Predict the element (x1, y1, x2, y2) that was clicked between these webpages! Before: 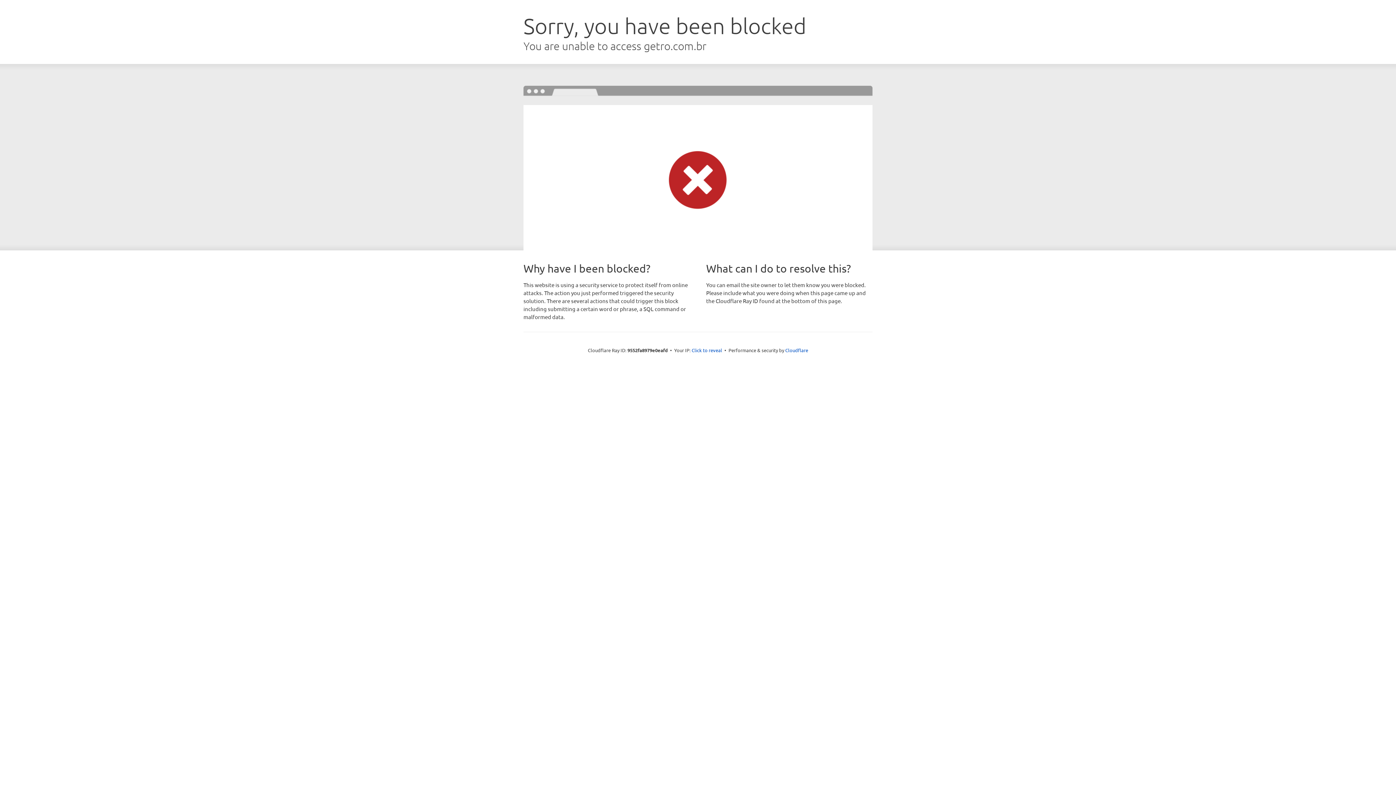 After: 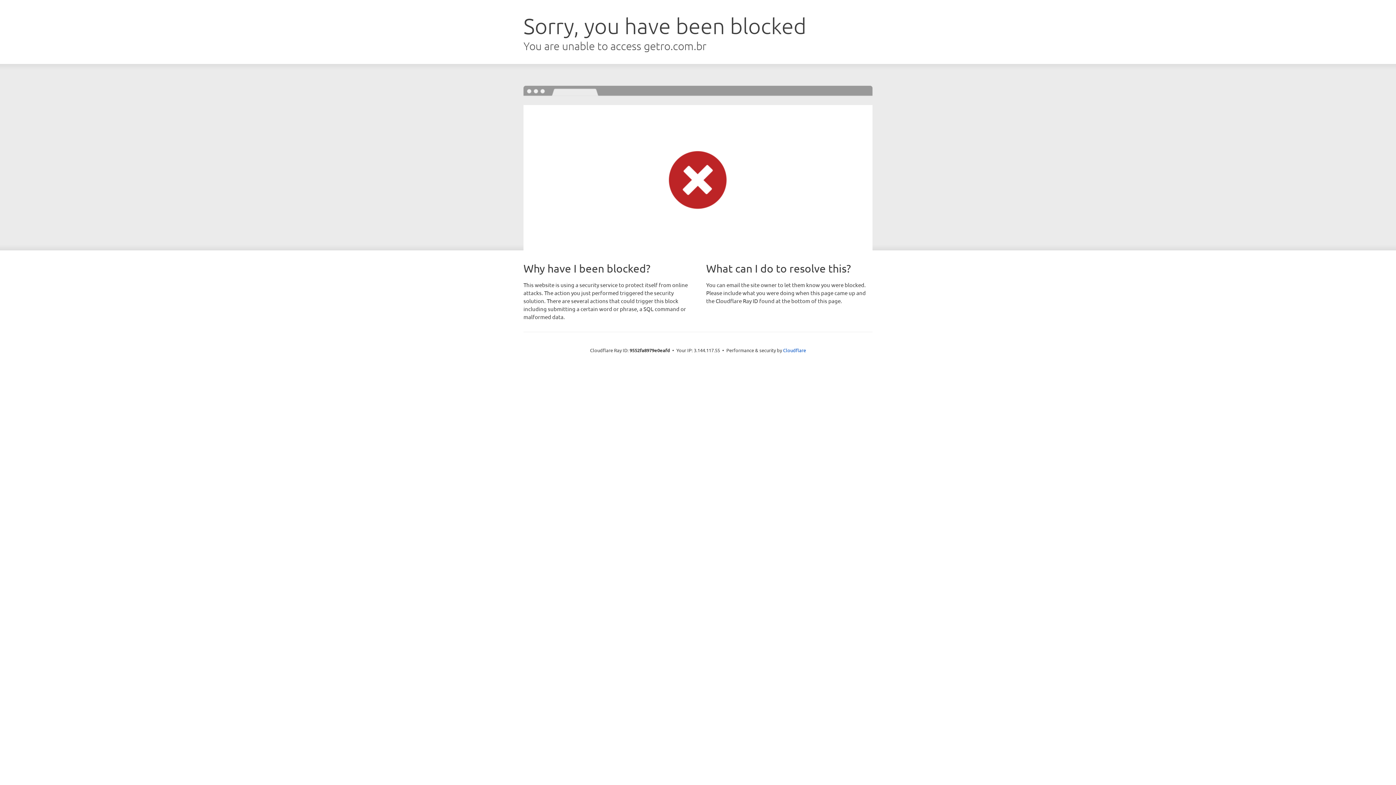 Action: label: Click to reveal bbox: (691, 346, 722, 353)